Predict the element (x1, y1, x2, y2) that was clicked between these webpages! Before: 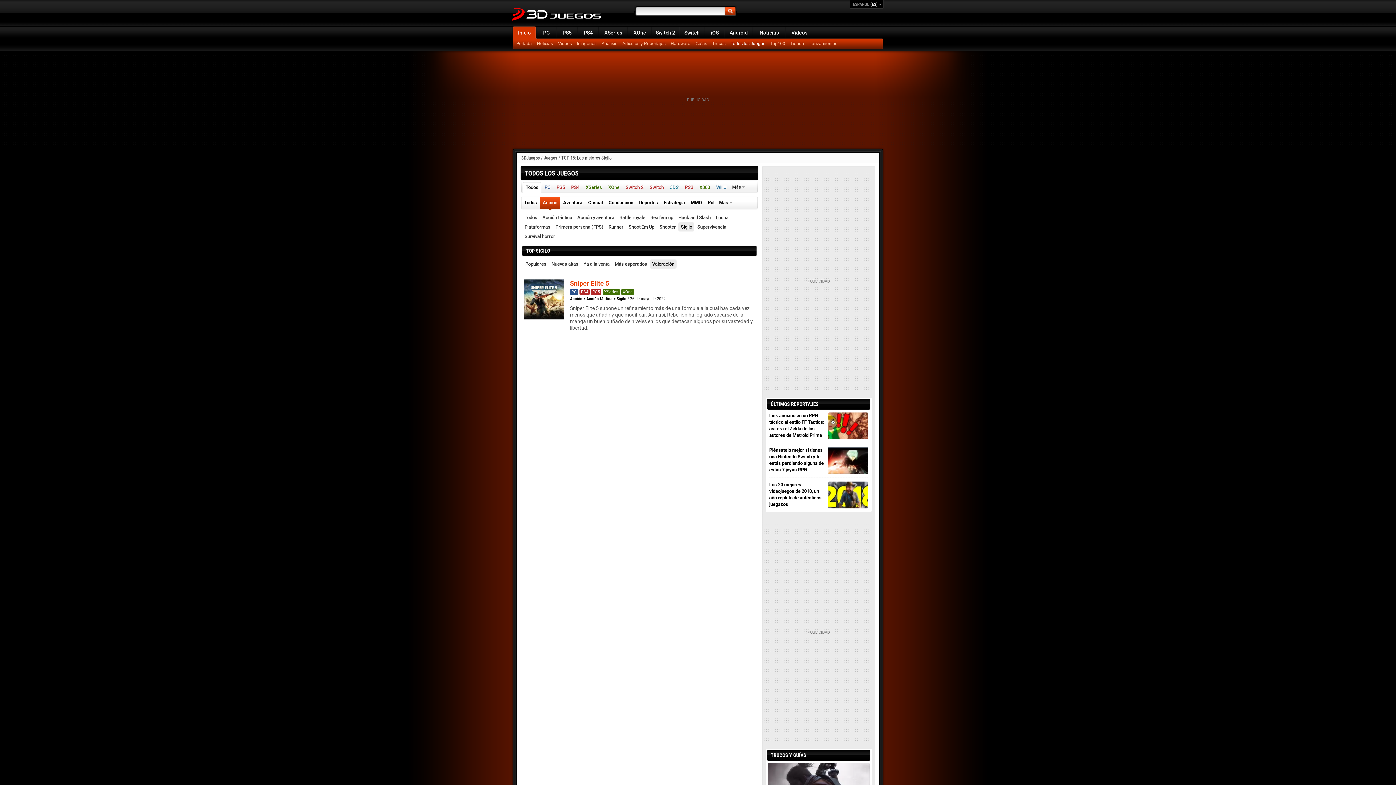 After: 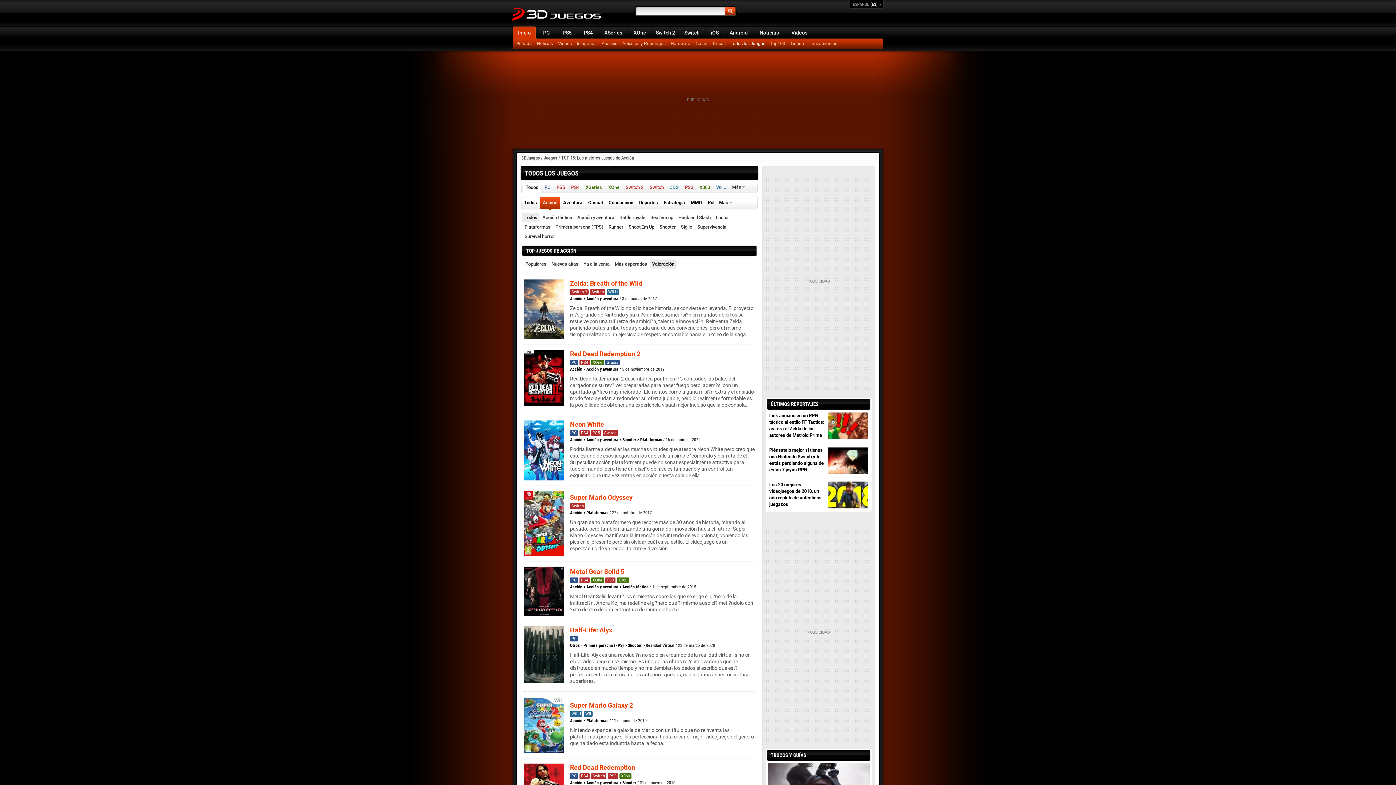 Action: label: Todos bbox: (522, 213, 539, 222)